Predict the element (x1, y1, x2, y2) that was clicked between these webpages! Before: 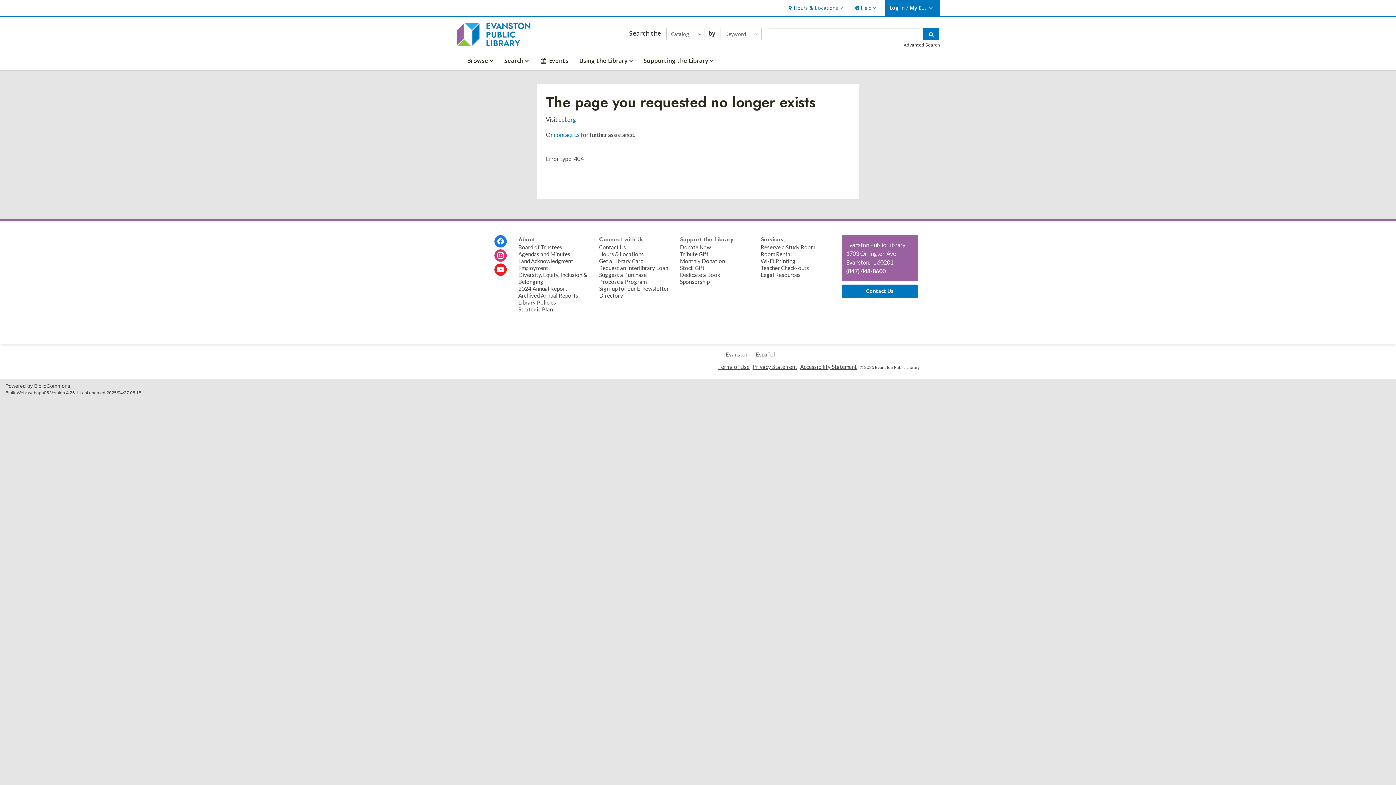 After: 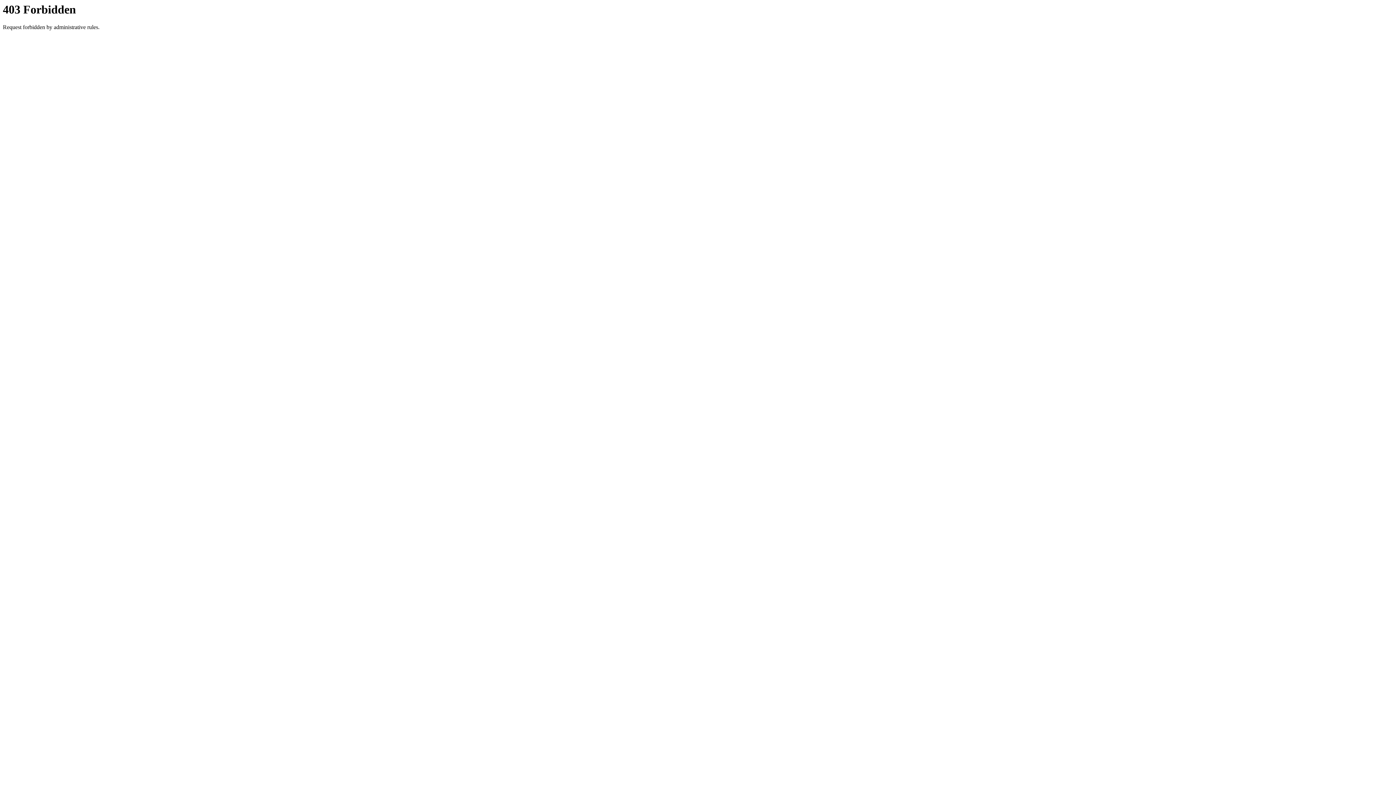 Action: bbox: (534, 51, 573, 69) label: Events